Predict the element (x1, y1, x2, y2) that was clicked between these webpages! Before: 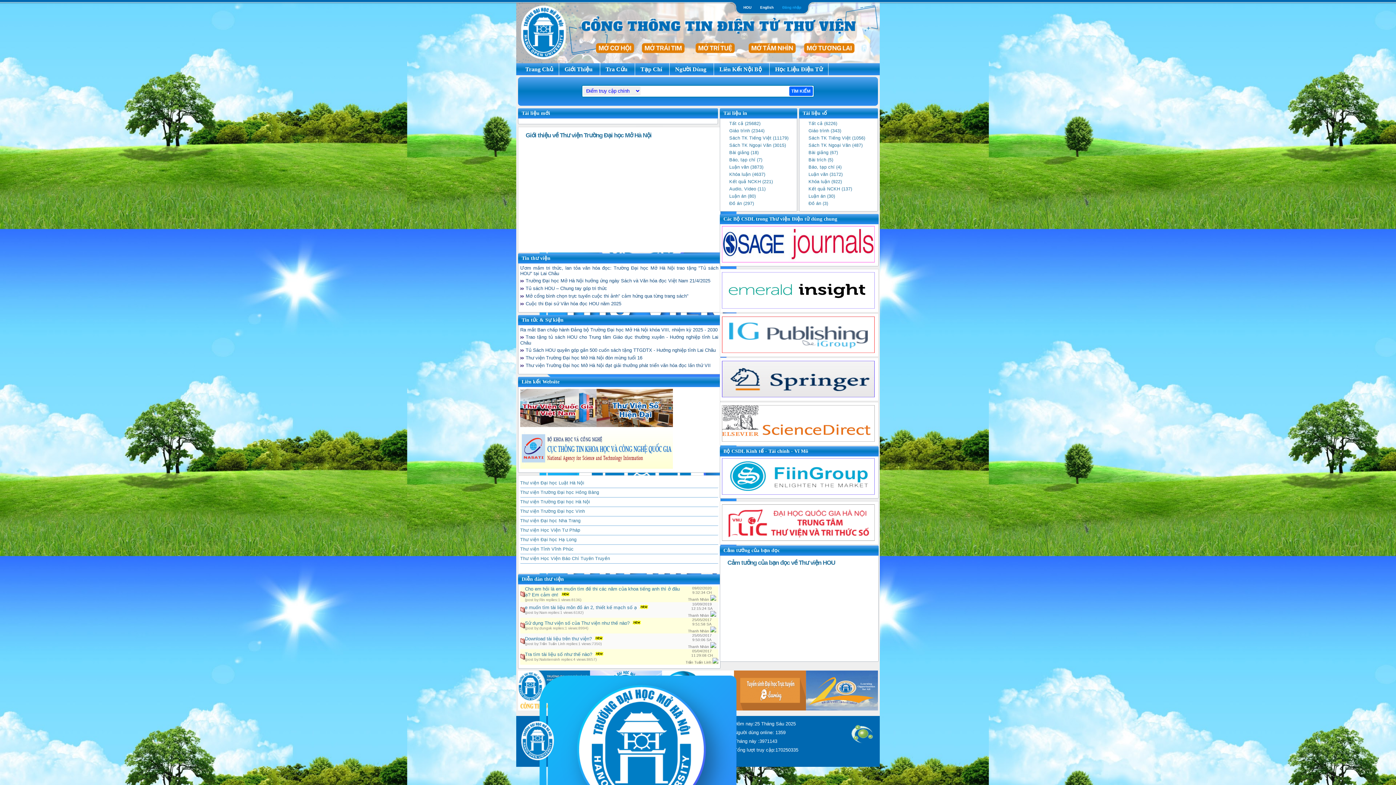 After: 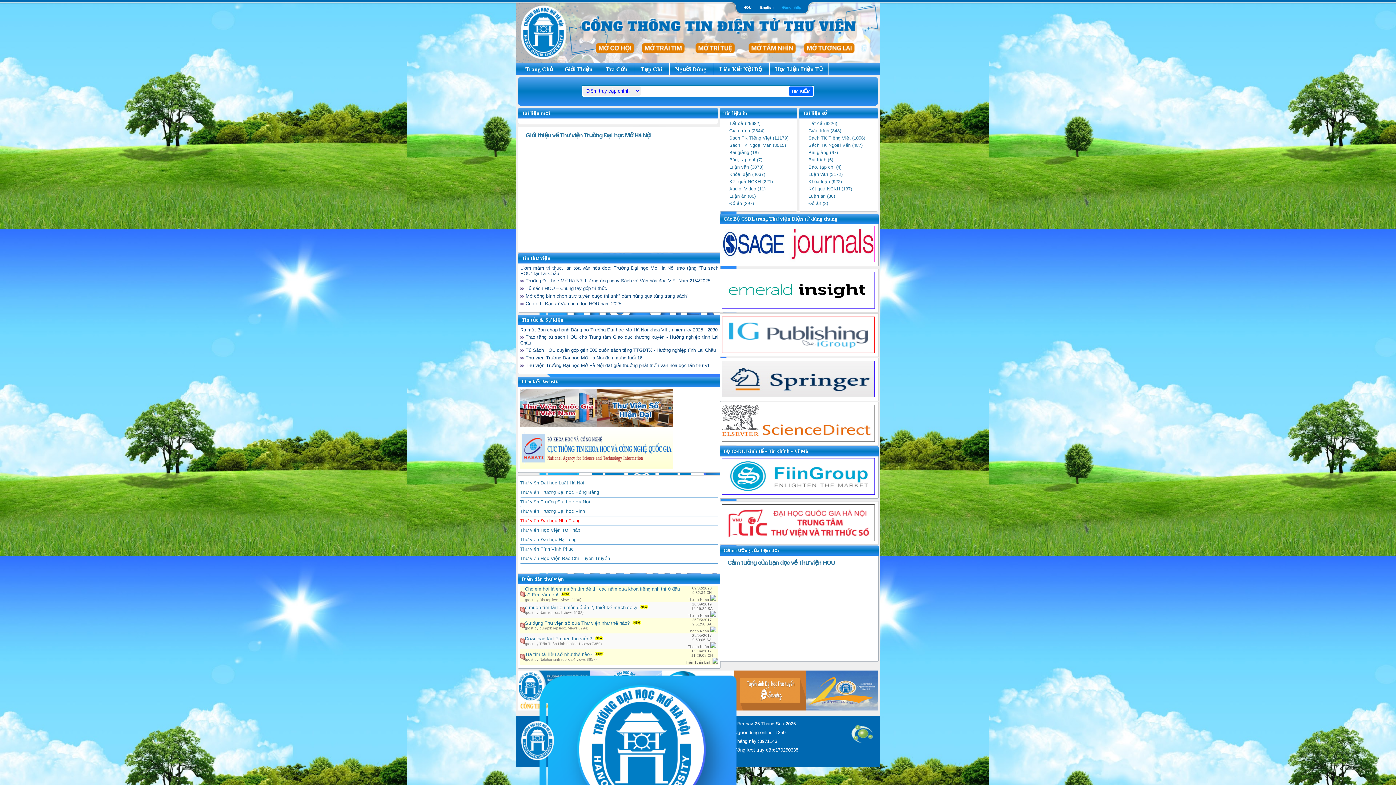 Action: label: Thư viện Đại học Nha Trang bbox: (520, 517, 580, 524)